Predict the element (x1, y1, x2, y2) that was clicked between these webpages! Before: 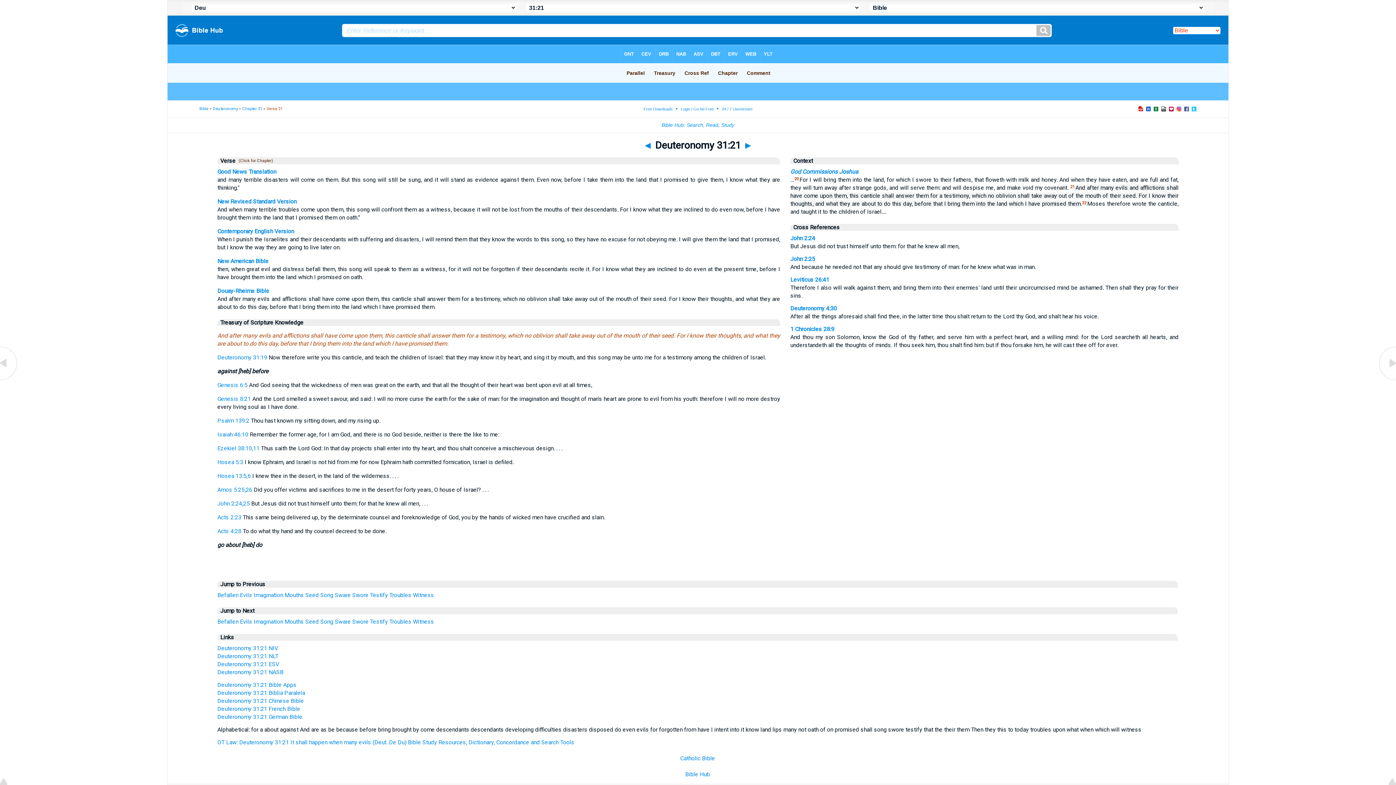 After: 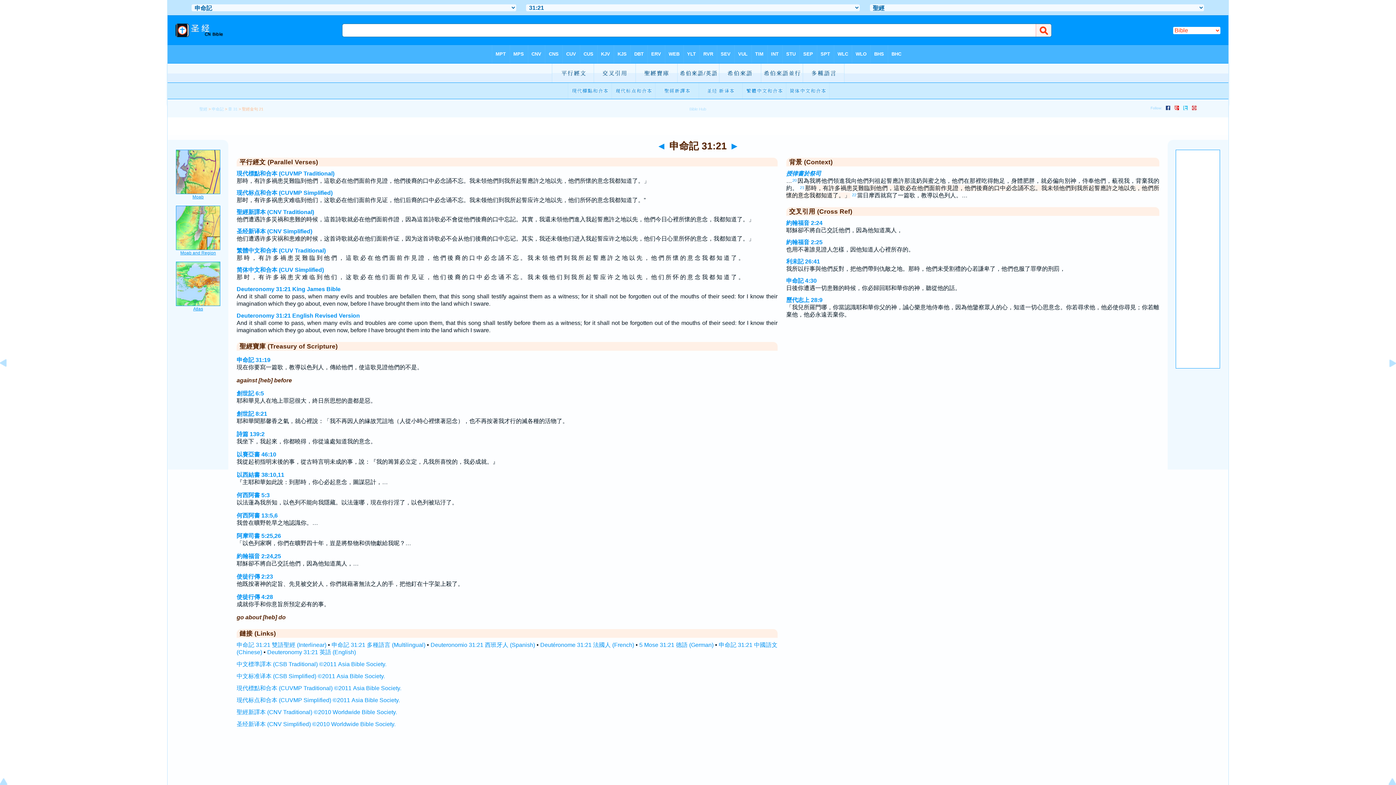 Action: bbox: (217, 697, 304, 704) label: Deuteronomy 31:21 Chinese Bible